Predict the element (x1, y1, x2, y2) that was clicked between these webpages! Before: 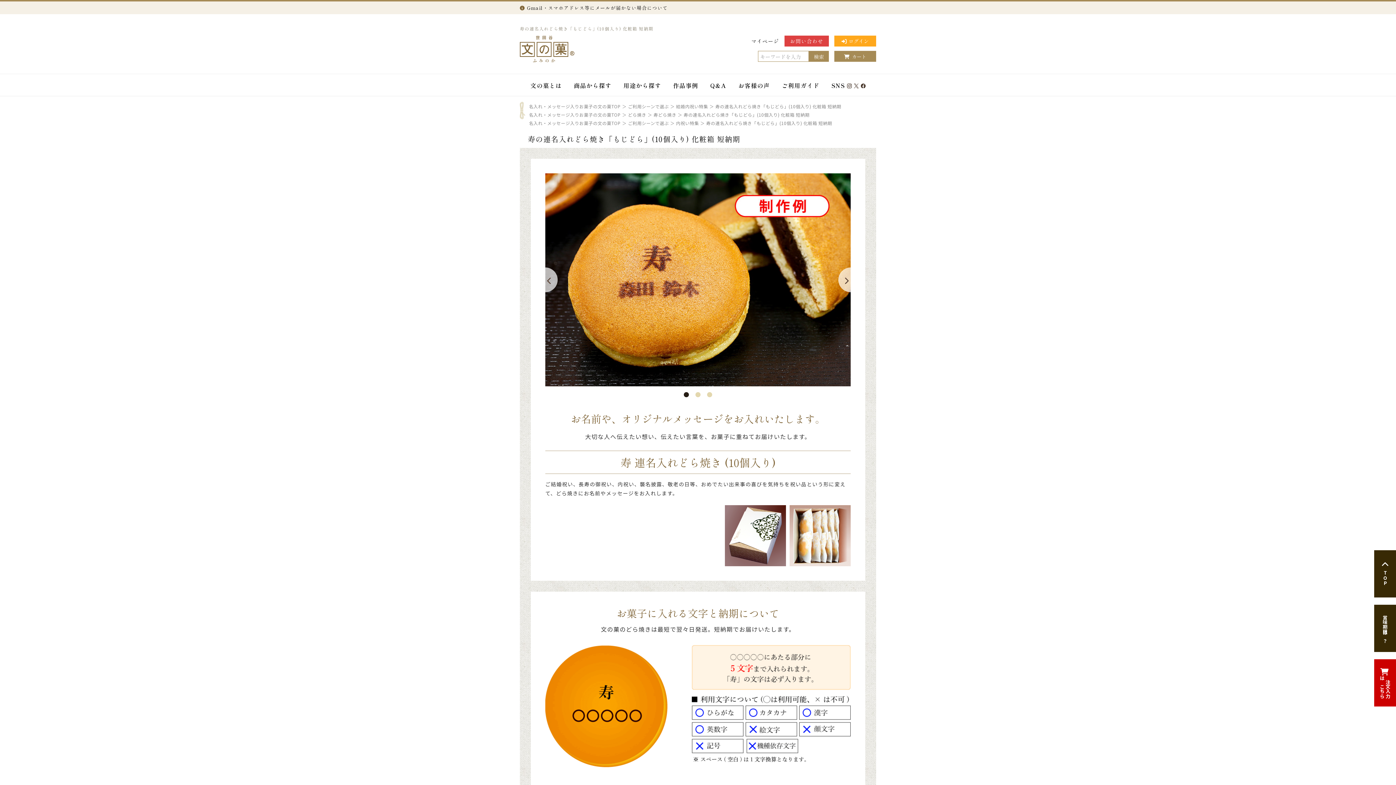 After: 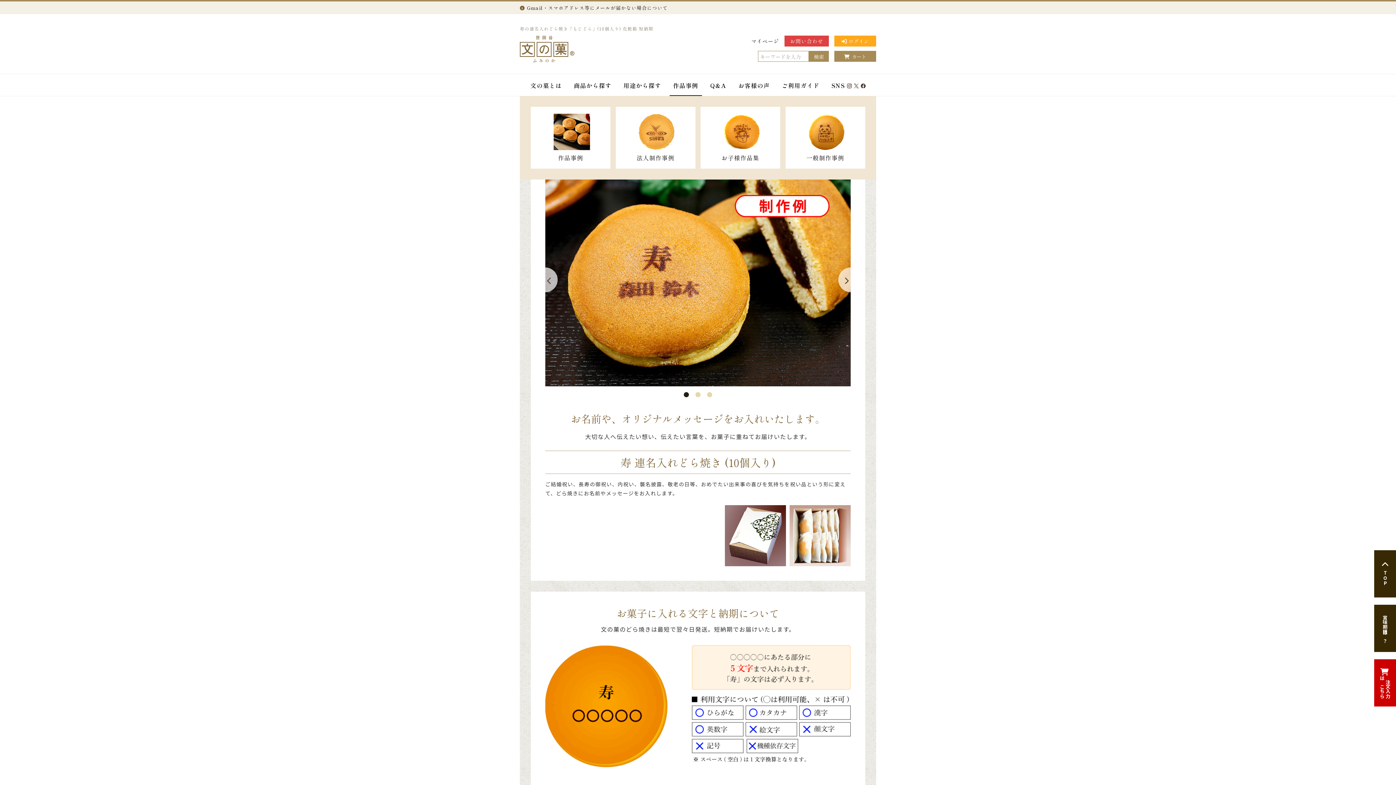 Action: label: 作品事例 bbox: (669, 74, 702, 95)